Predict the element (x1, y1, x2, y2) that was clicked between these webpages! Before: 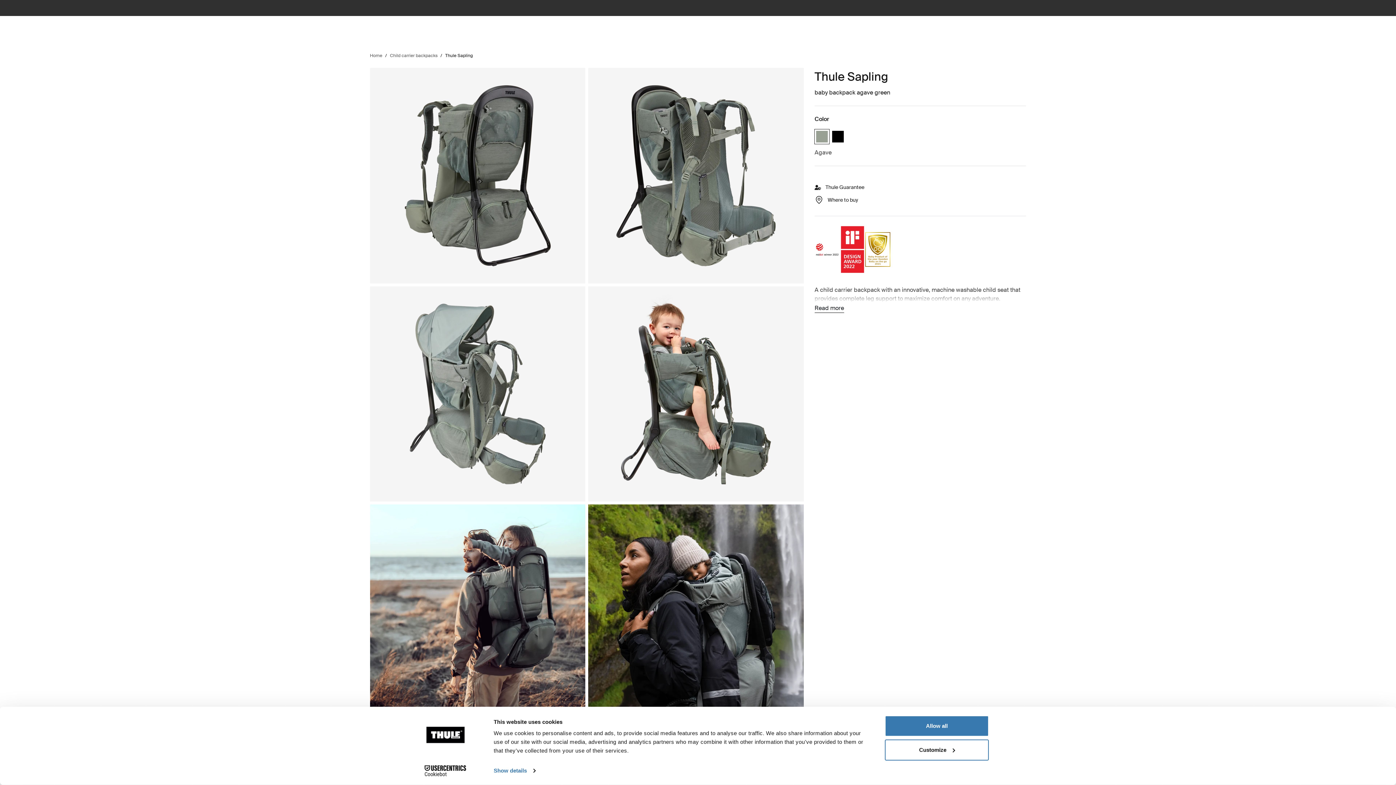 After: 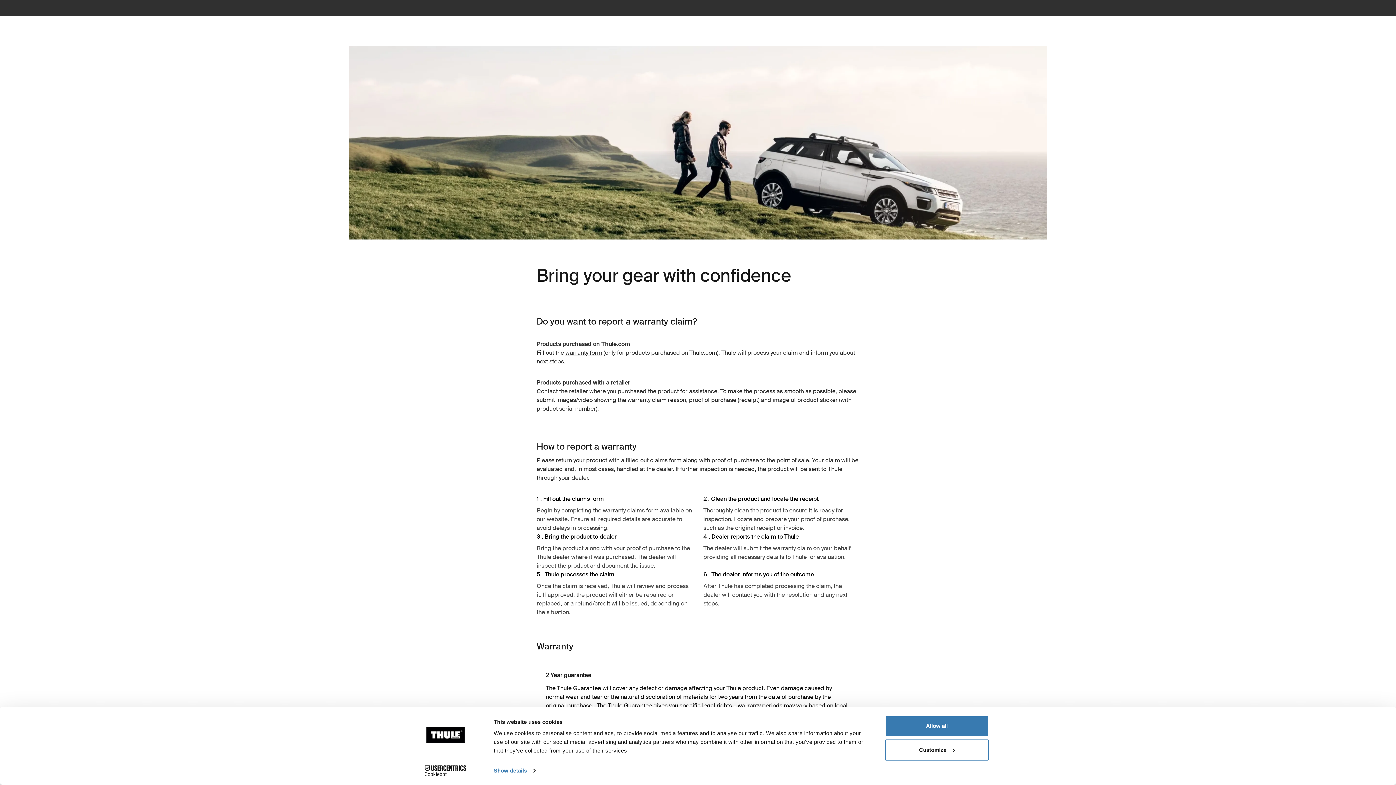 Action: label: Thule Guarantee bbox: (814, 183, 1026, 191)